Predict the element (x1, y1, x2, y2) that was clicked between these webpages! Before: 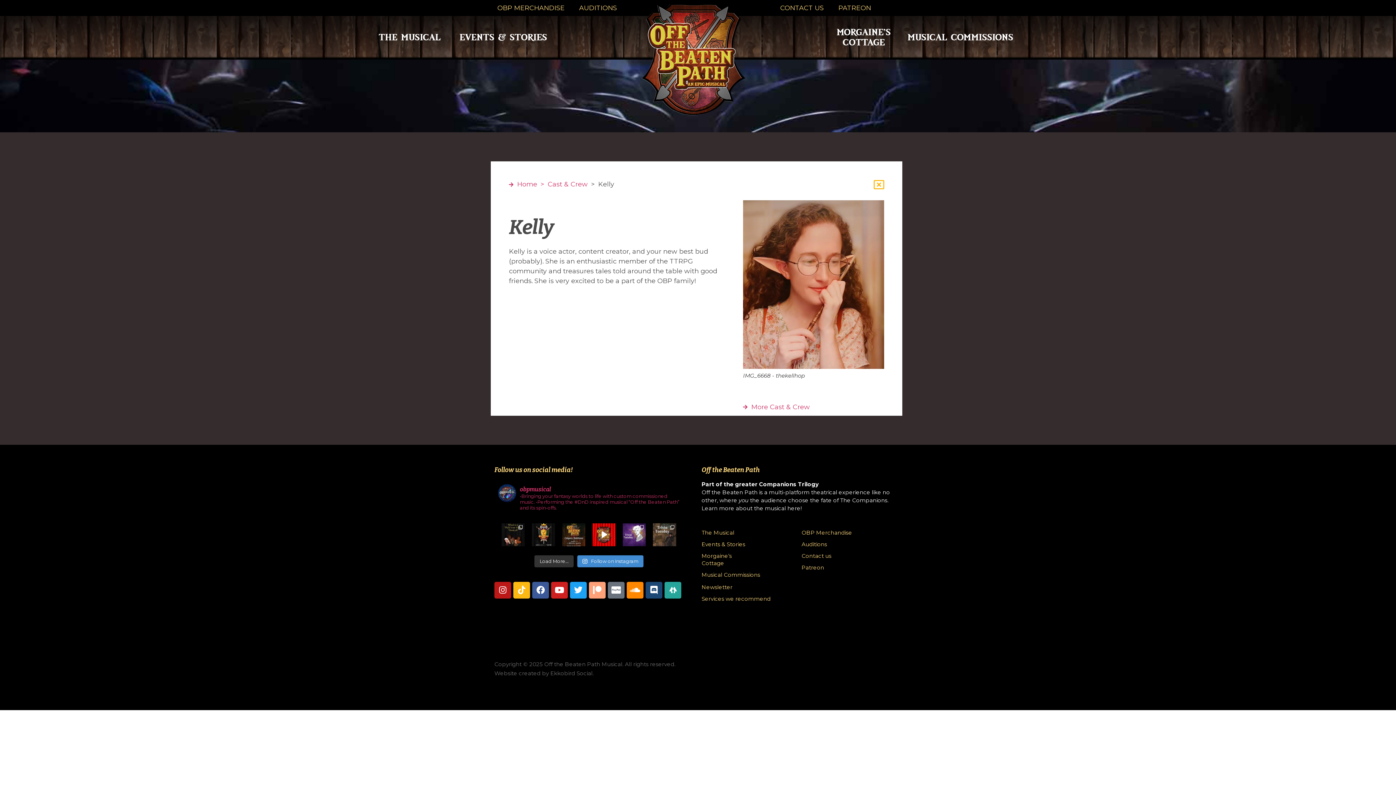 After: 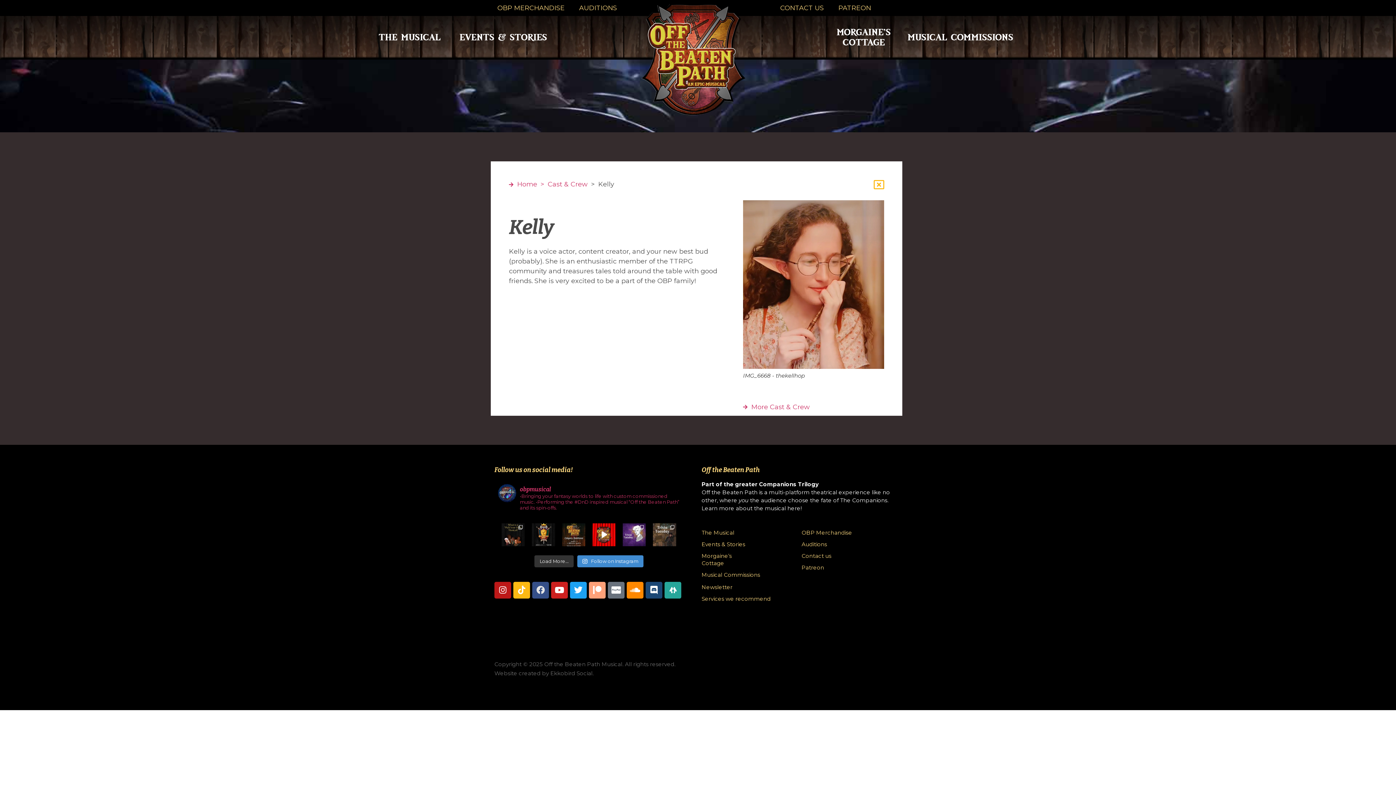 Action: bbox: (532, 582, 549, 598) label: Facebook